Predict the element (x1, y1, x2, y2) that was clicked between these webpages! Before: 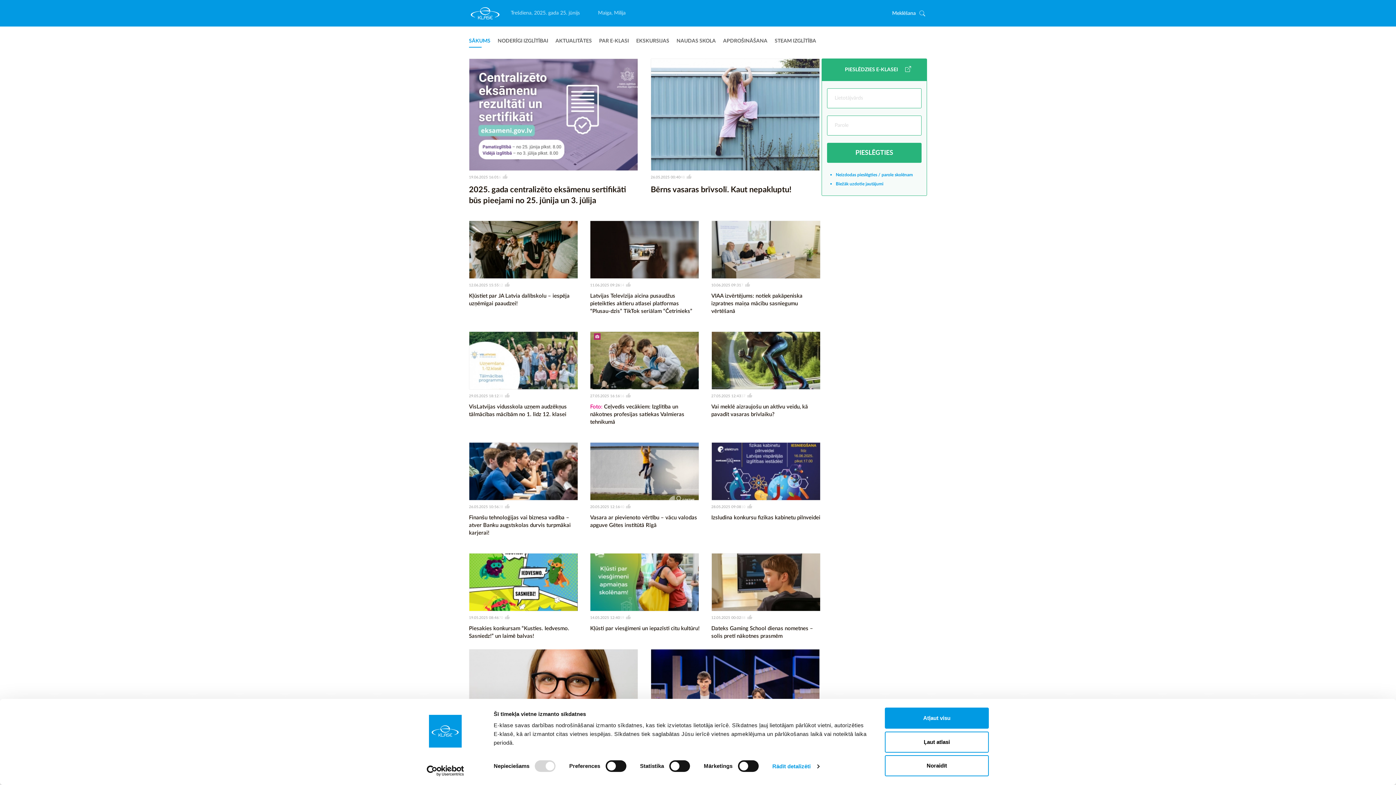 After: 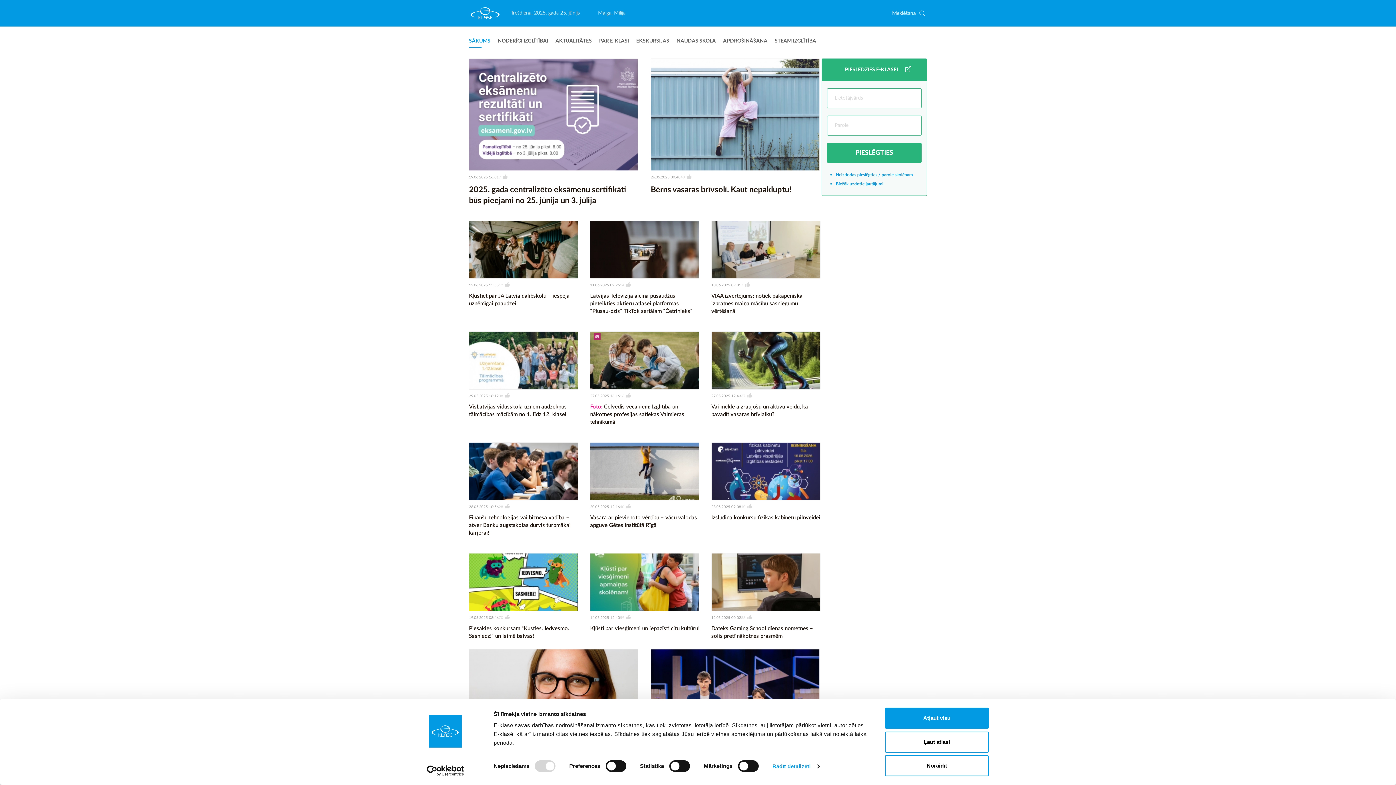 Action: bbox: (498, 174, 507, 180) label: 6